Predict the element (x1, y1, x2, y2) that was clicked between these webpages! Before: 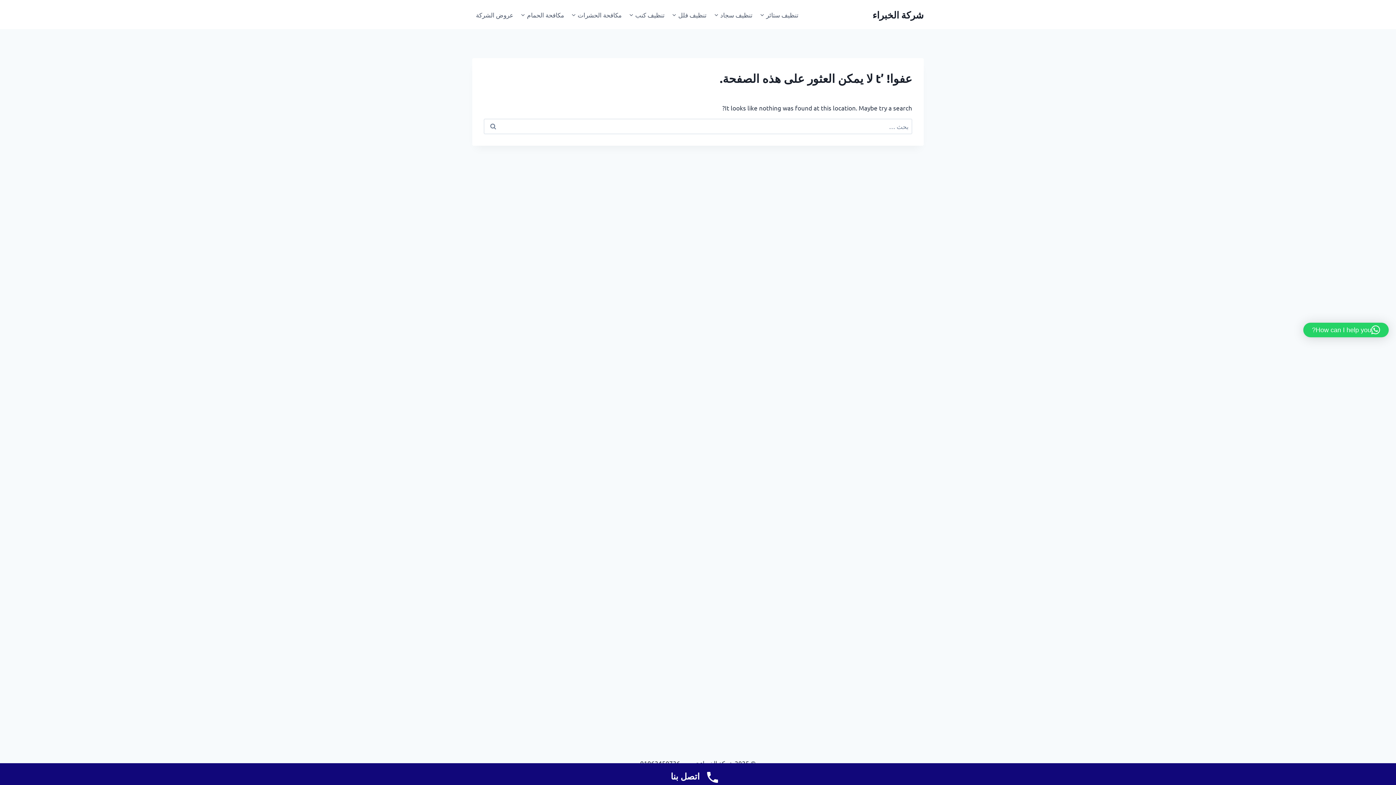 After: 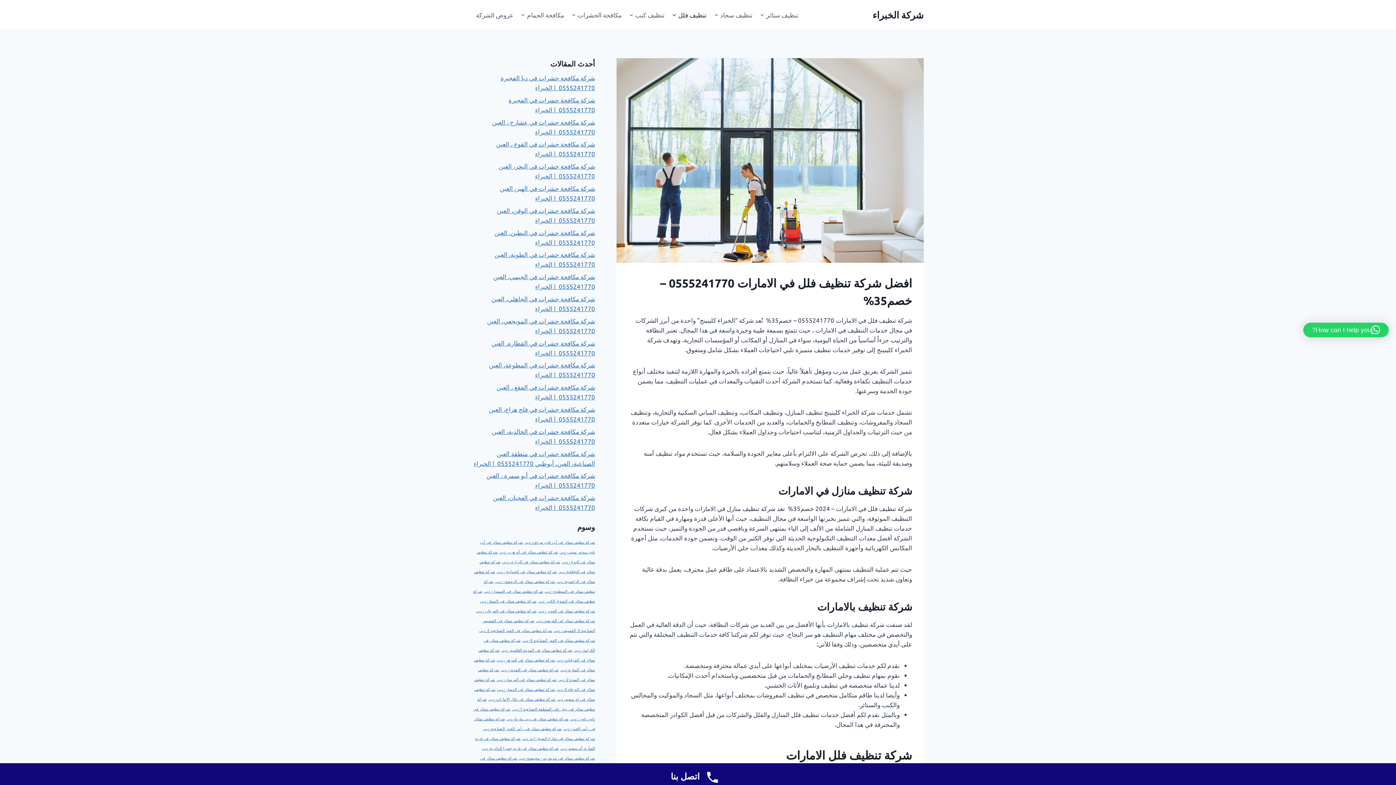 Action: label: تنظيف فلل bbox: (668, 5, 710, 23)